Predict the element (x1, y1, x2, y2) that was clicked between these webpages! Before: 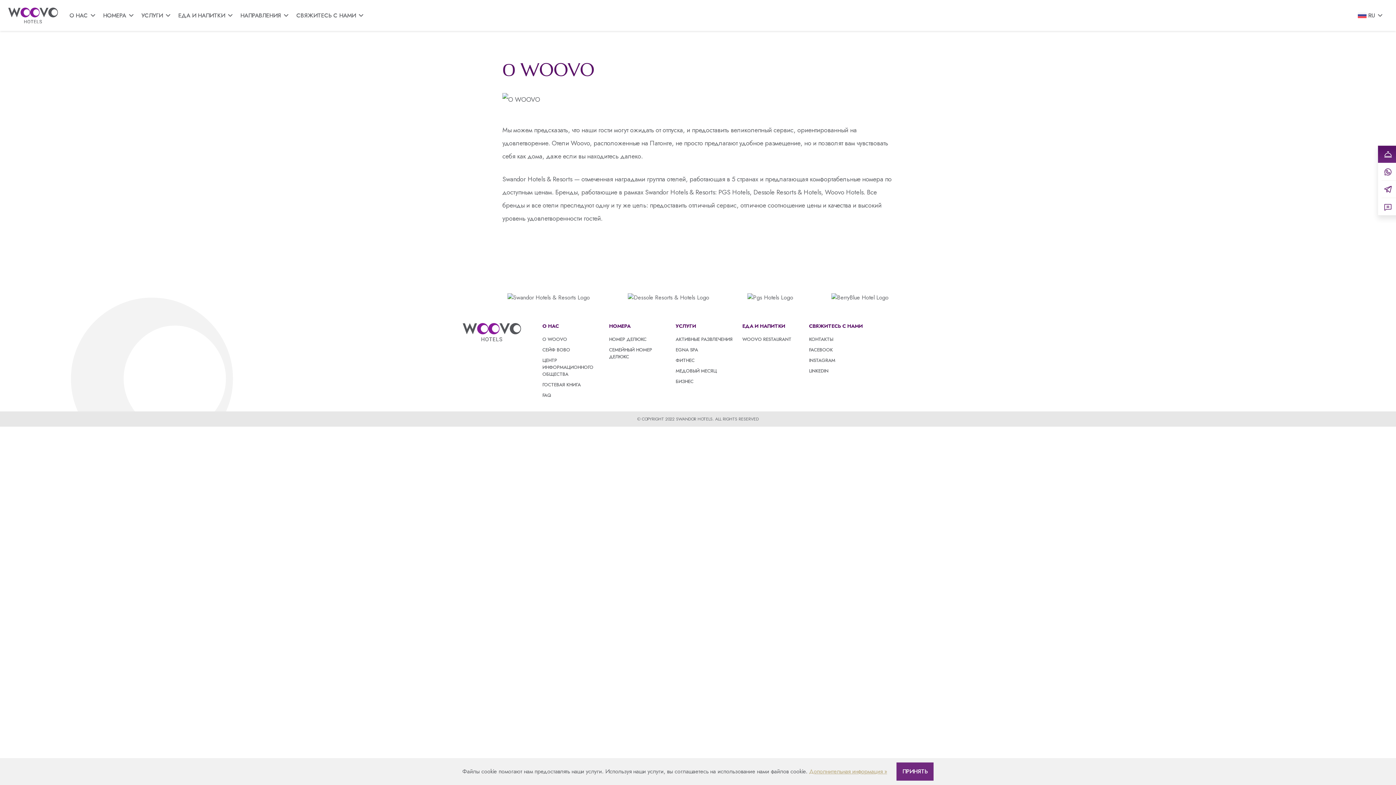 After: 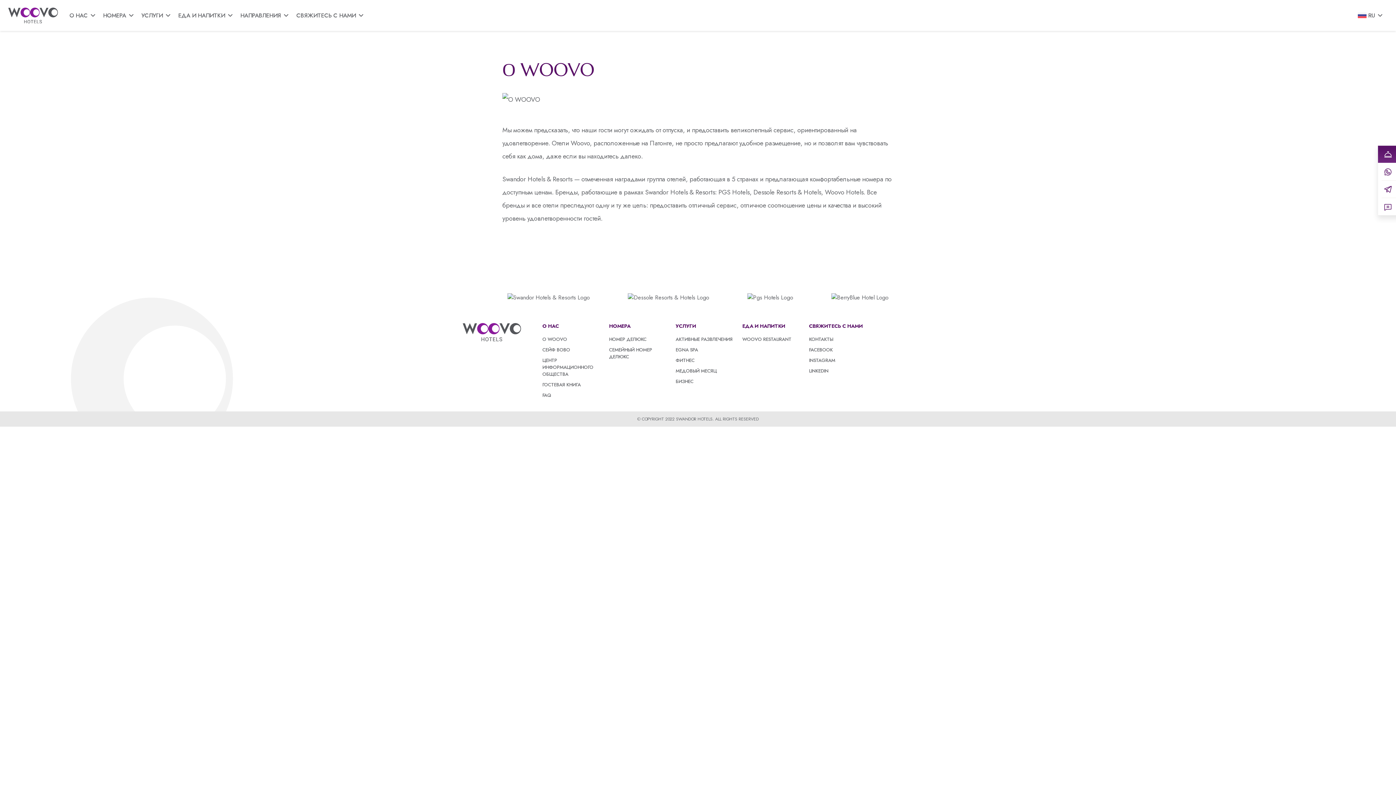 Action: bbox: (896, 762, 933, 781) label: ПРИНЯТЬ